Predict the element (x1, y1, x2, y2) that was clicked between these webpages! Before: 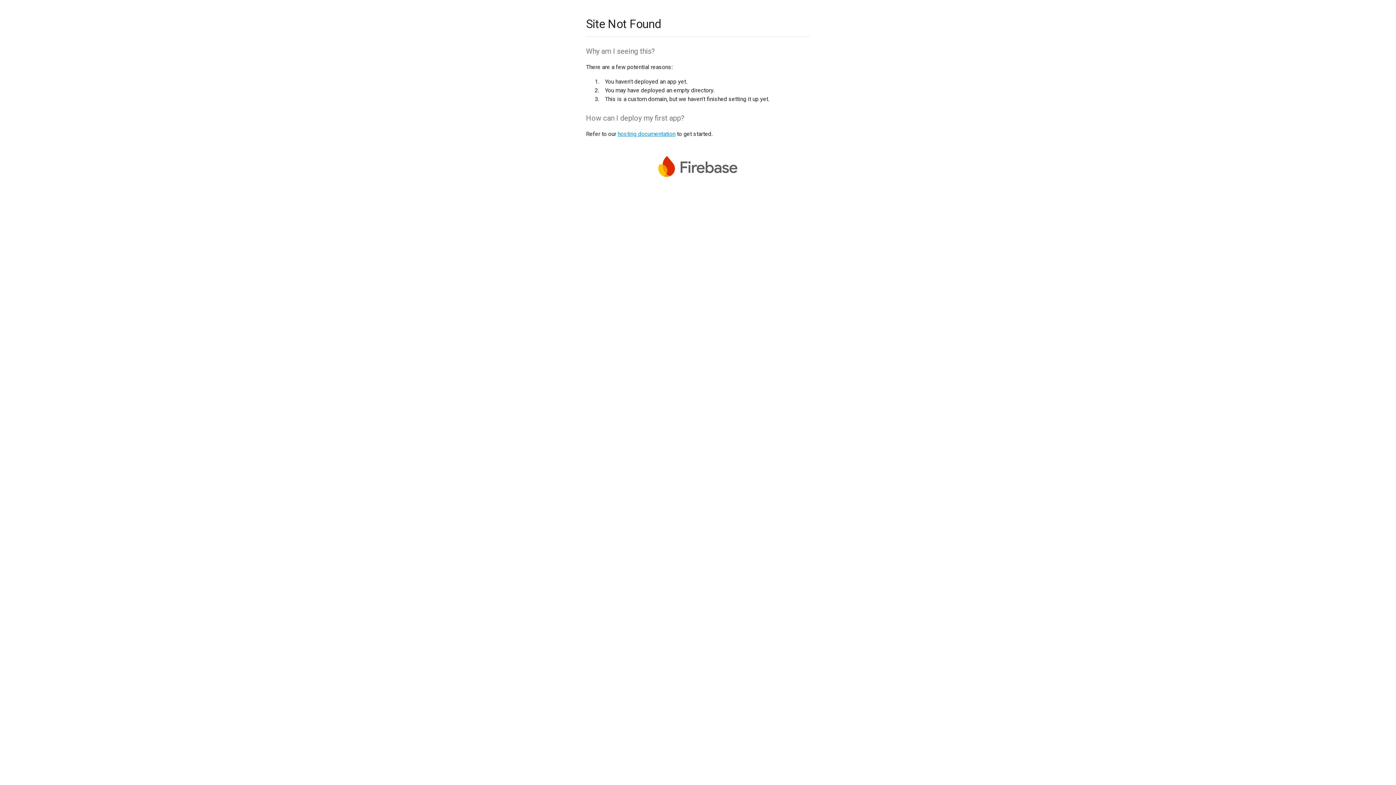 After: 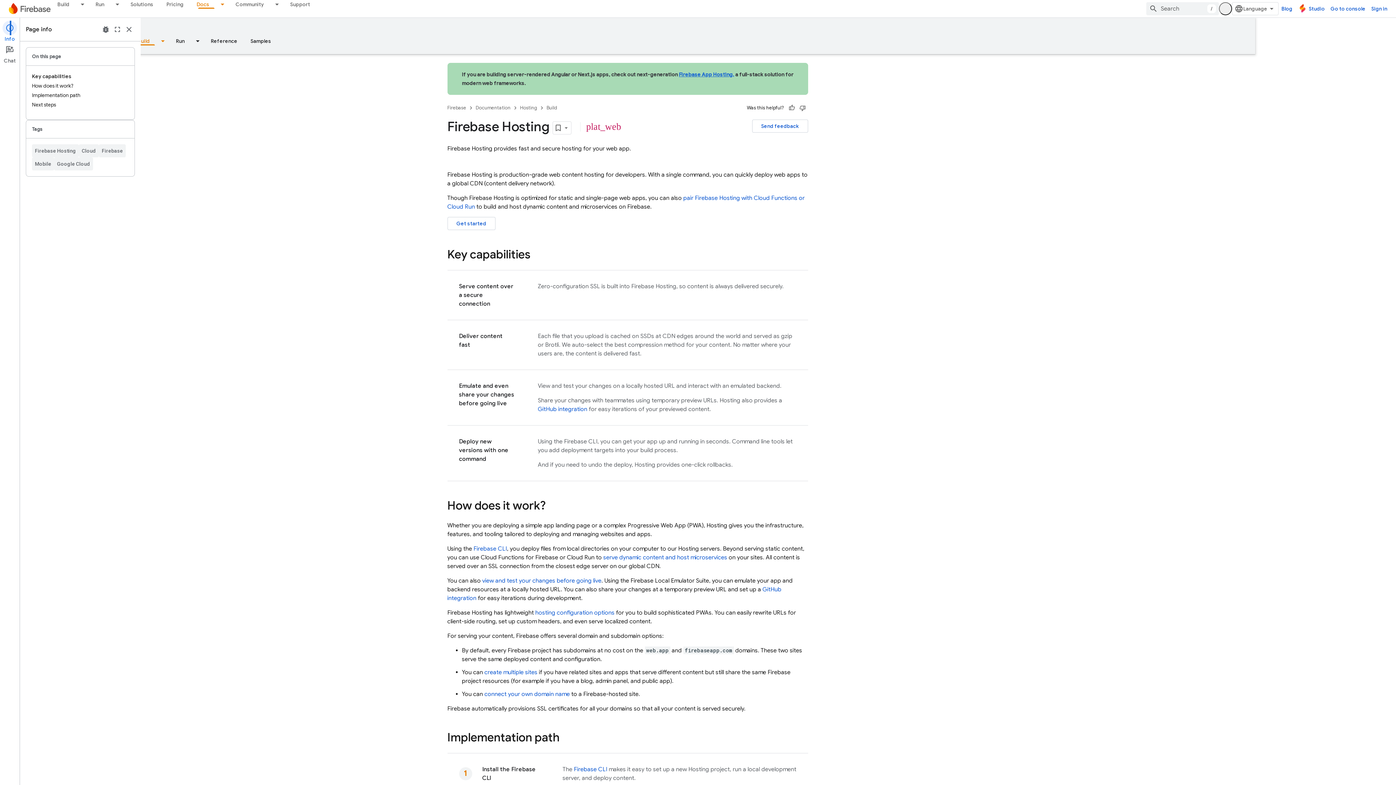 Action: bbox: (617, 130, 675, 137) label: hosting documentation